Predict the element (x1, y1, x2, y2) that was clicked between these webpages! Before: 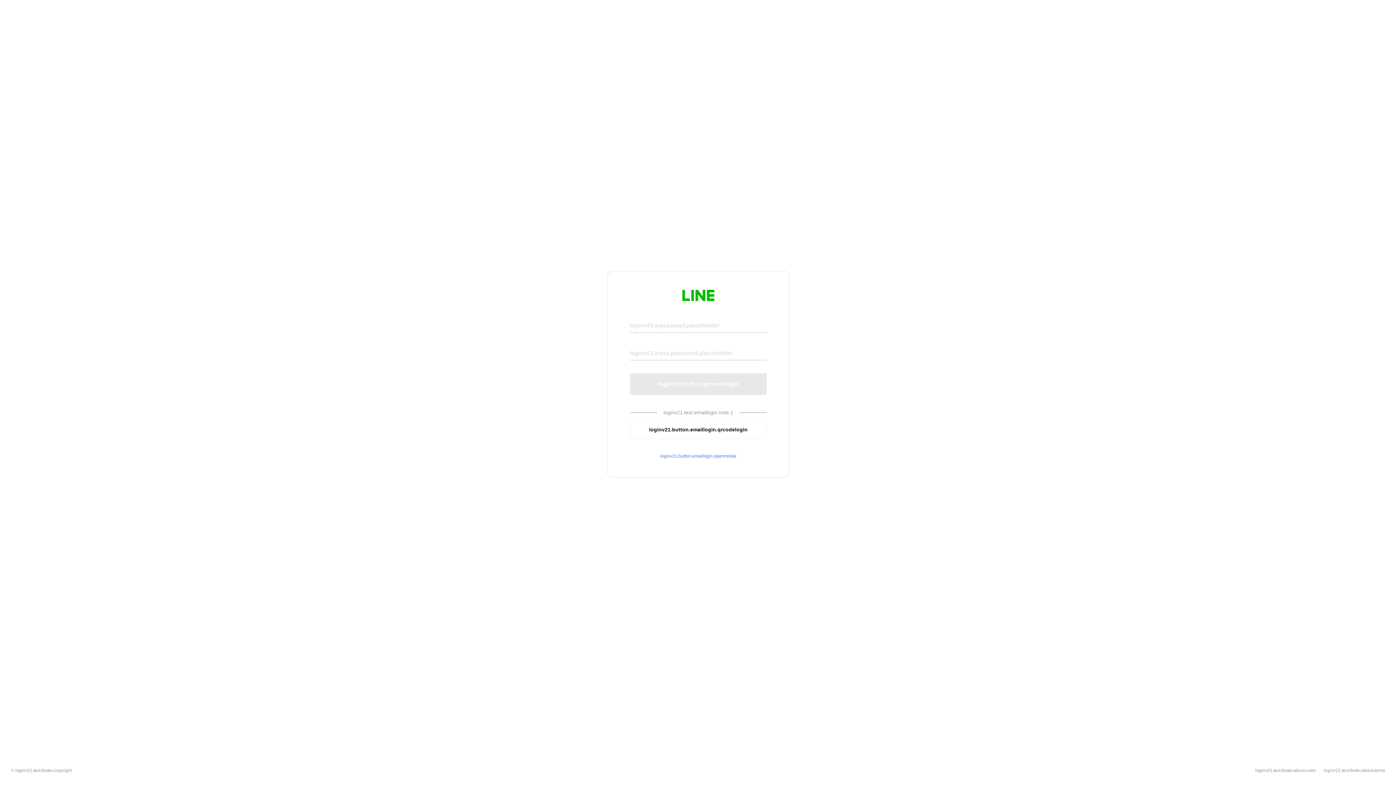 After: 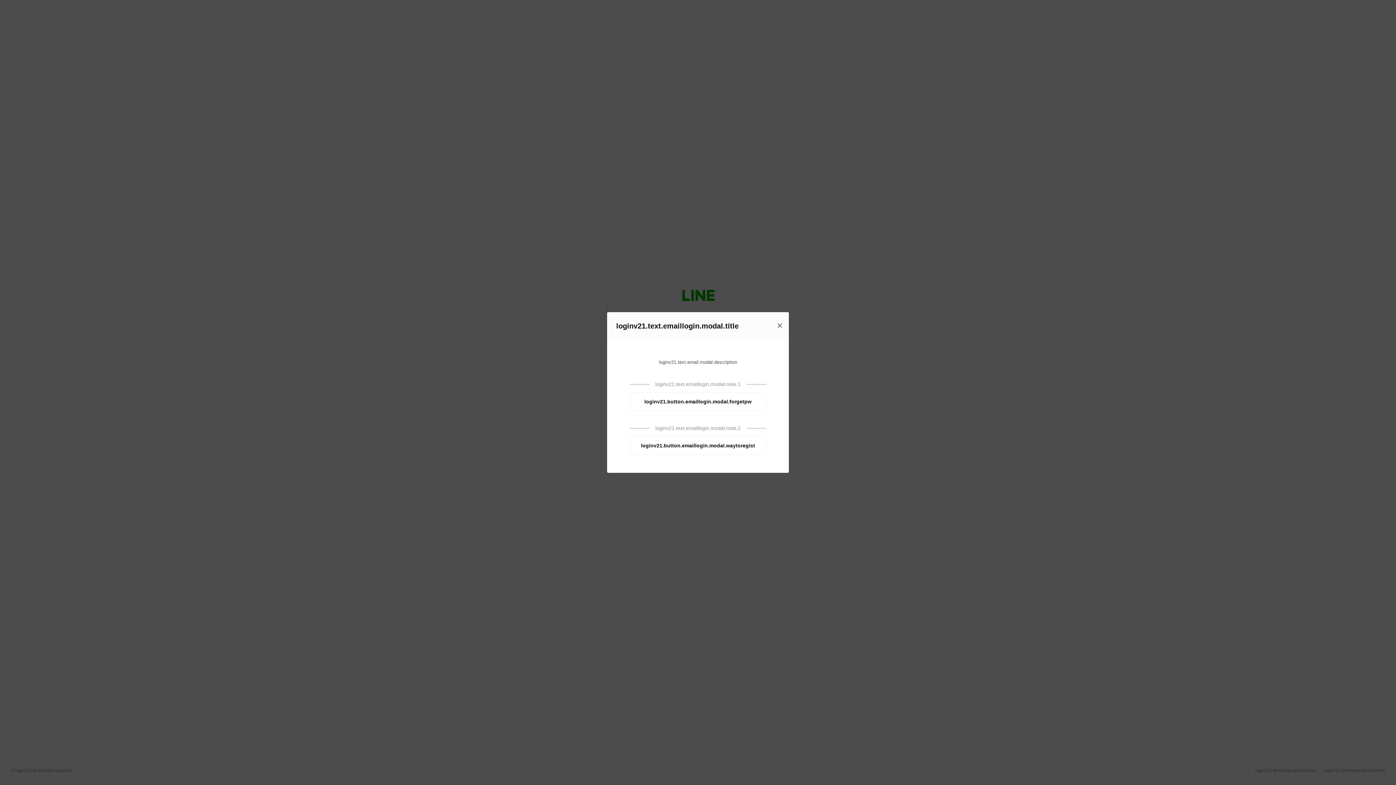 Action: bbox: (630, 453, 766, 459) label: loginv21.button.emaillogin.openmodal